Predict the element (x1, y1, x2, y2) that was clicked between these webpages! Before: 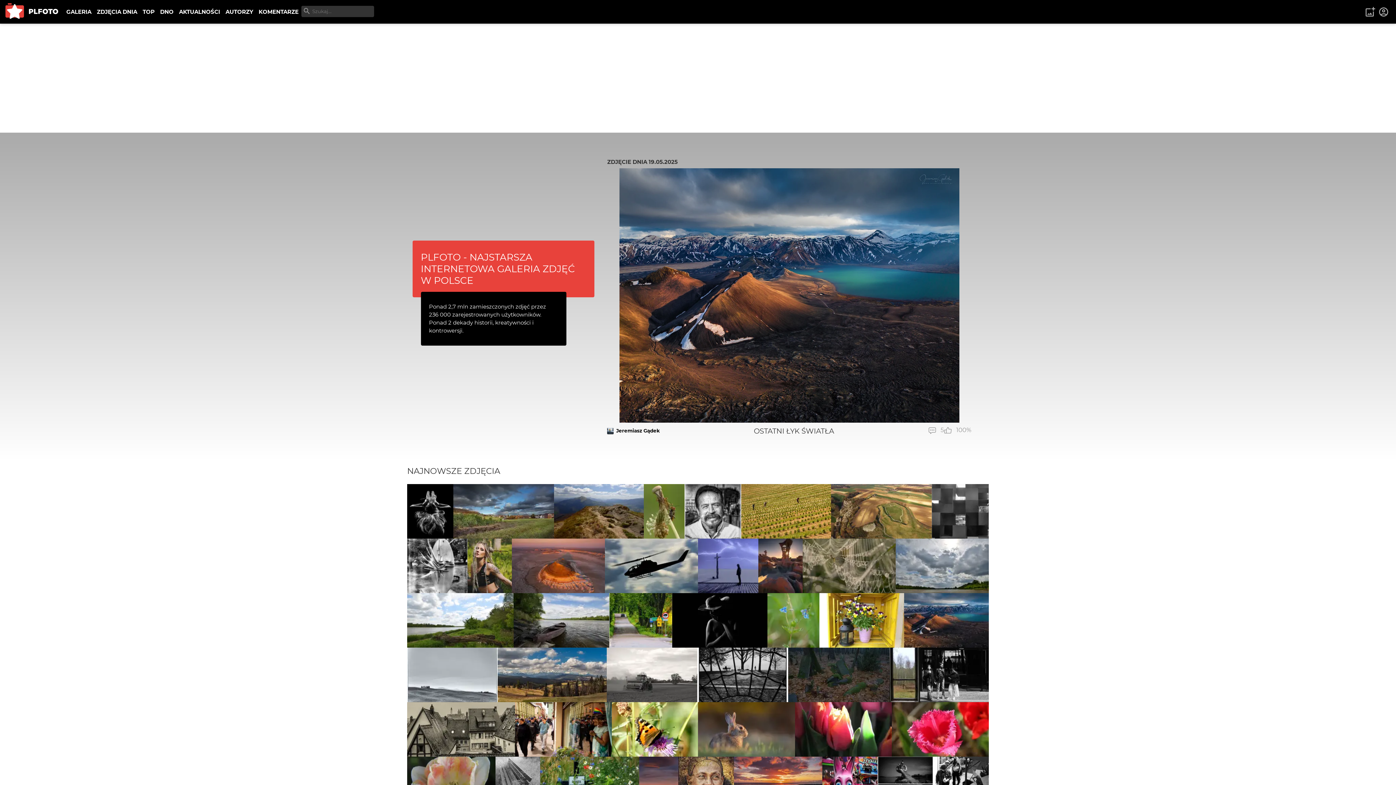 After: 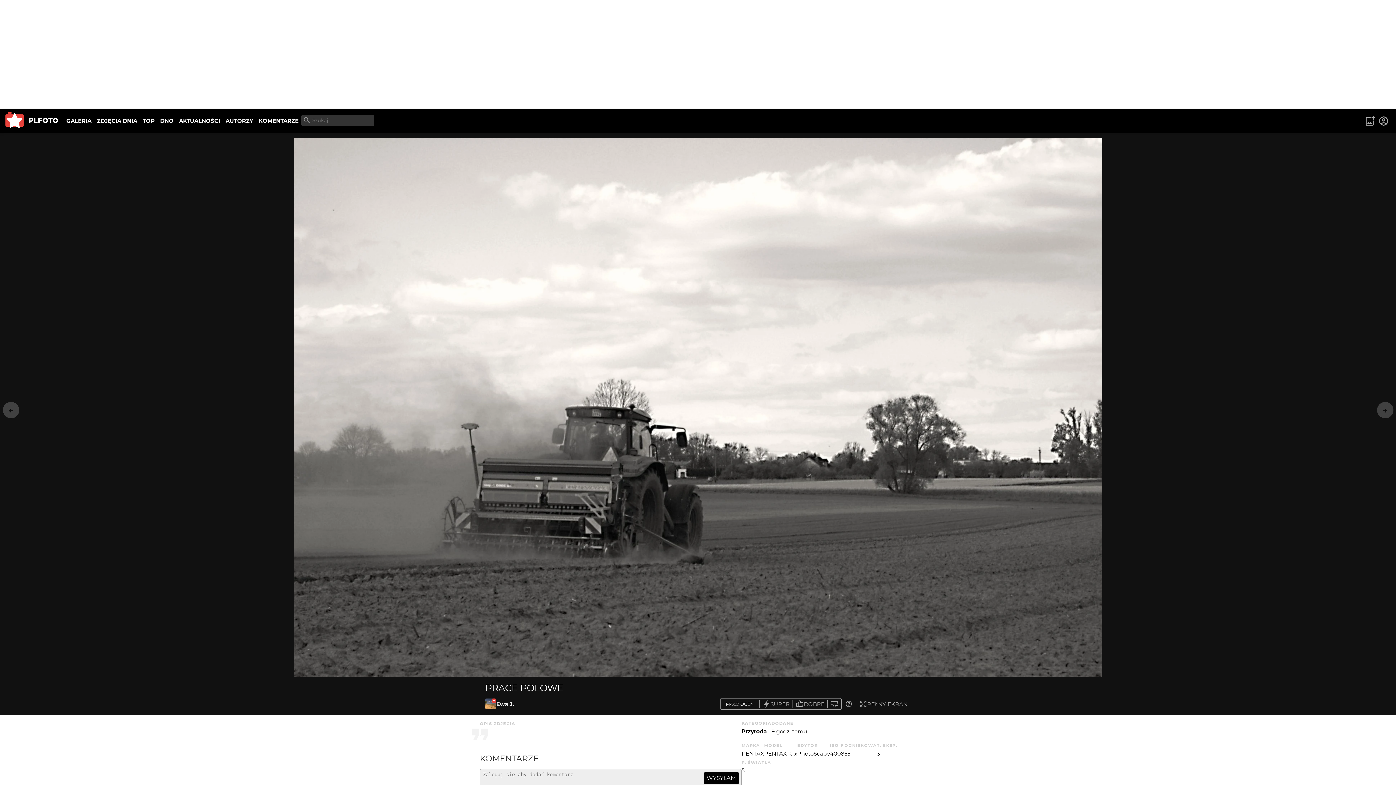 Action: bbox: (606, 648, 697, 702) label: Ewa J.